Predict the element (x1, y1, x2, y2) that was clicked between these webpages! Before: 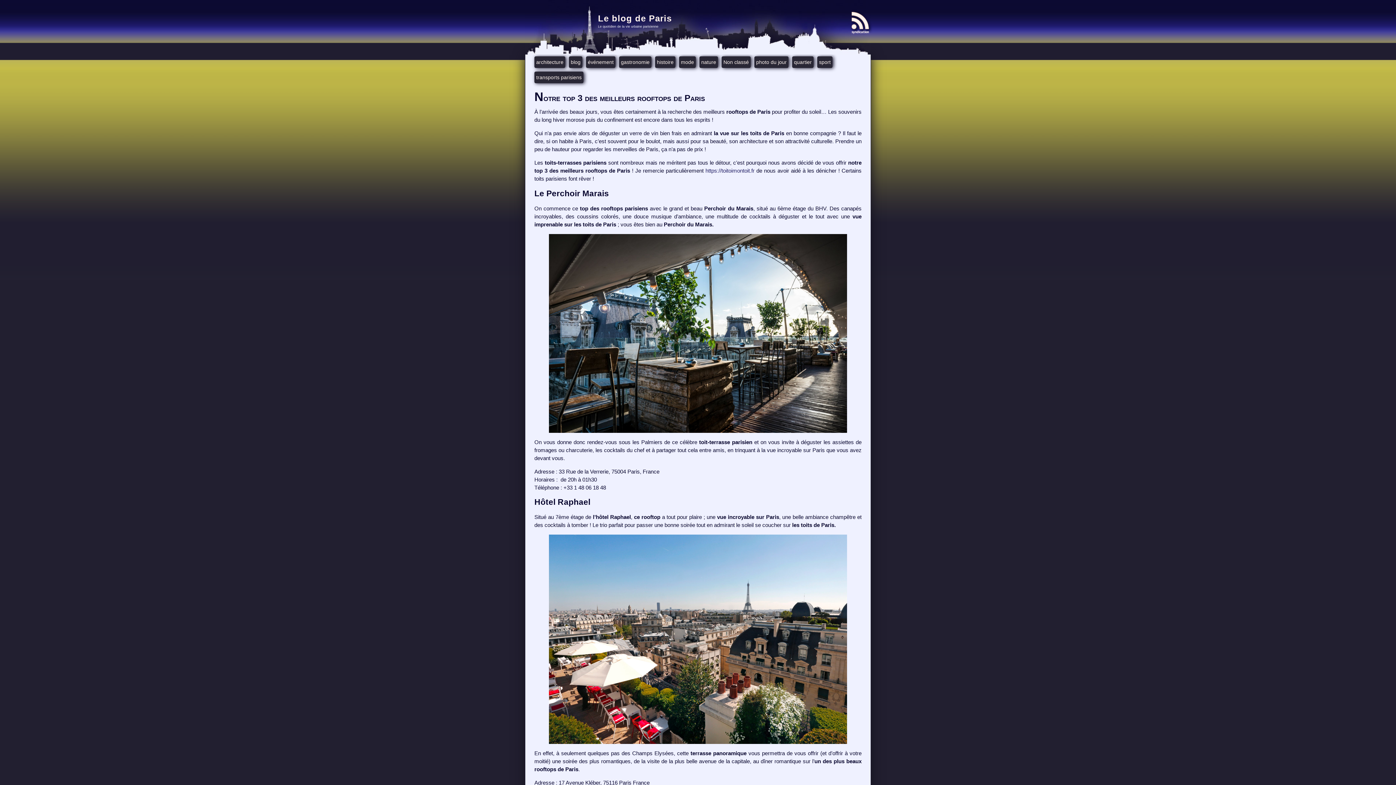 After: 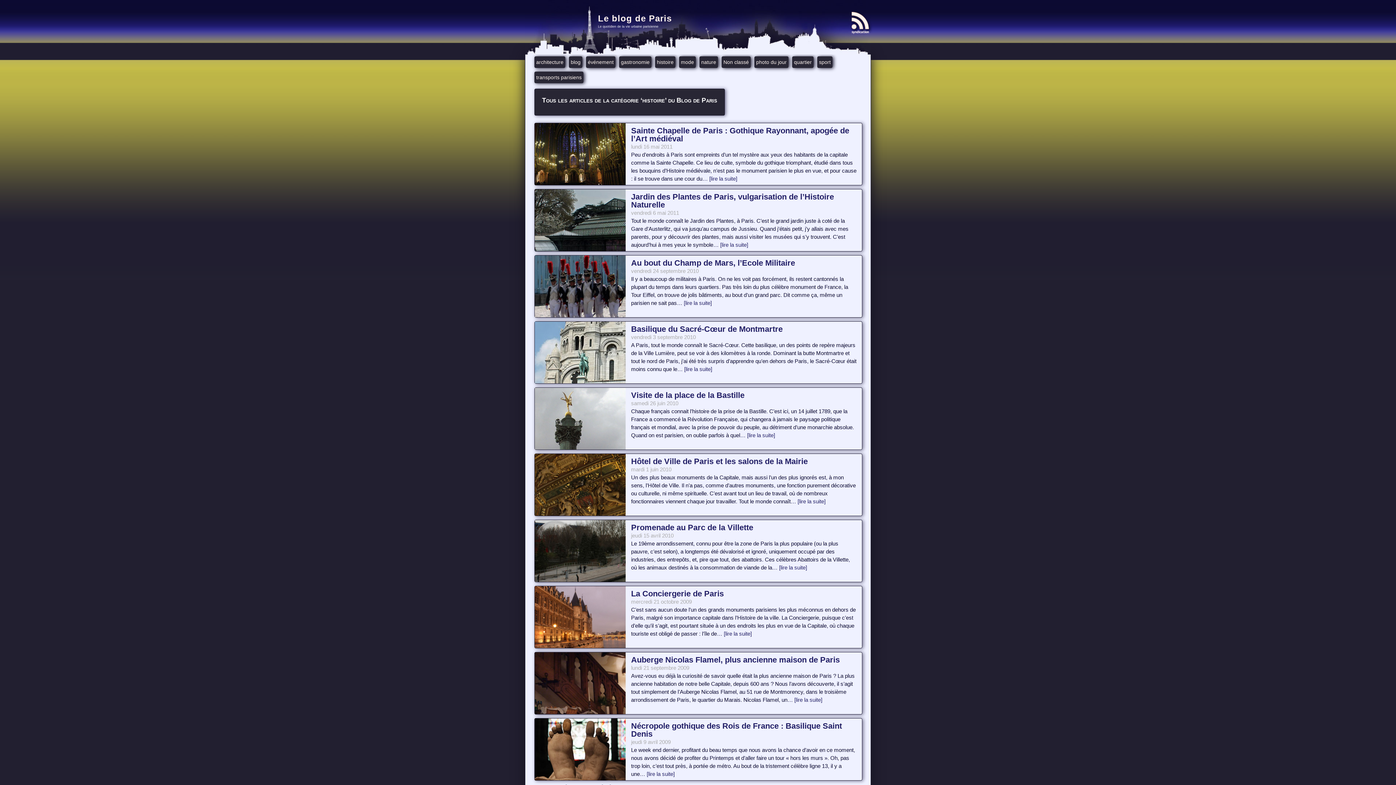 Action: bbox: (655, 56, 675, 68) label: histoire